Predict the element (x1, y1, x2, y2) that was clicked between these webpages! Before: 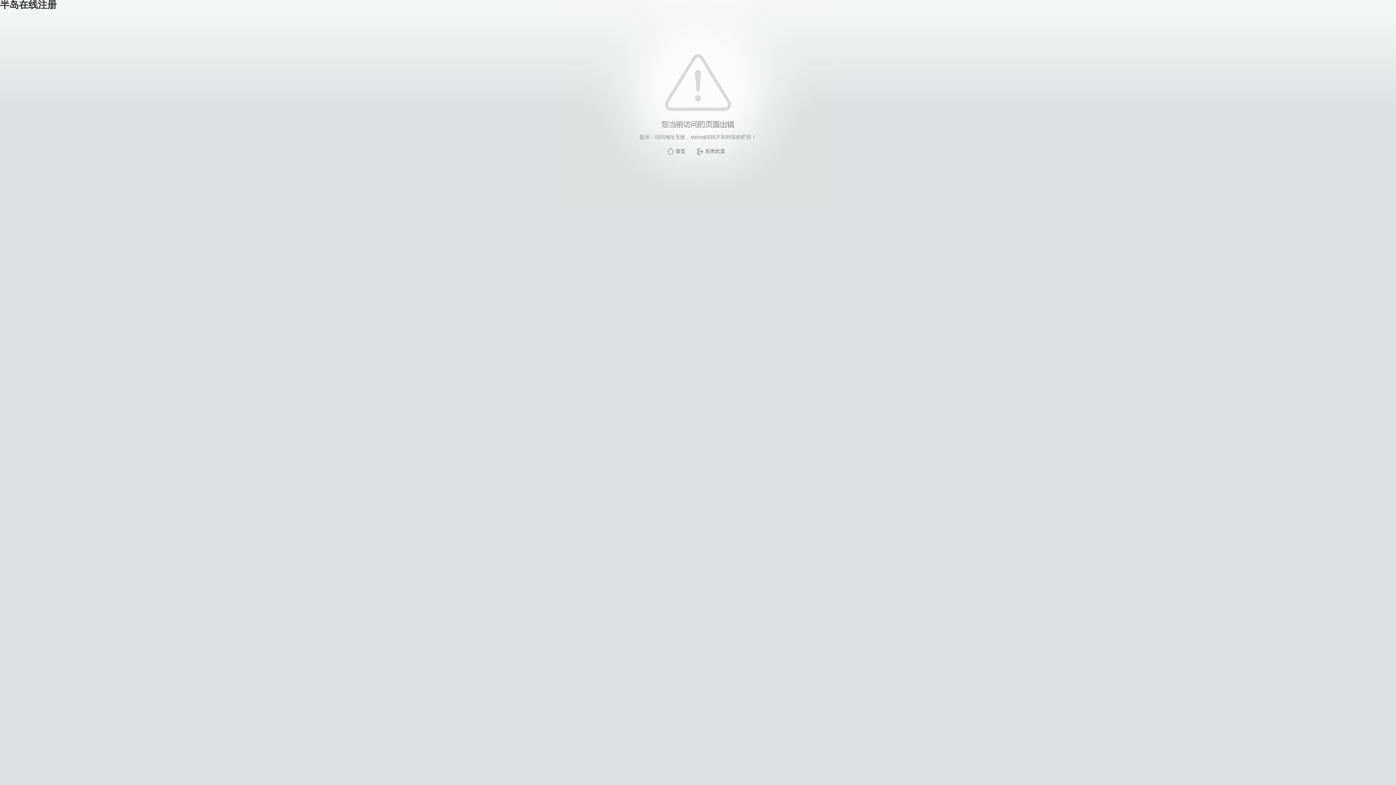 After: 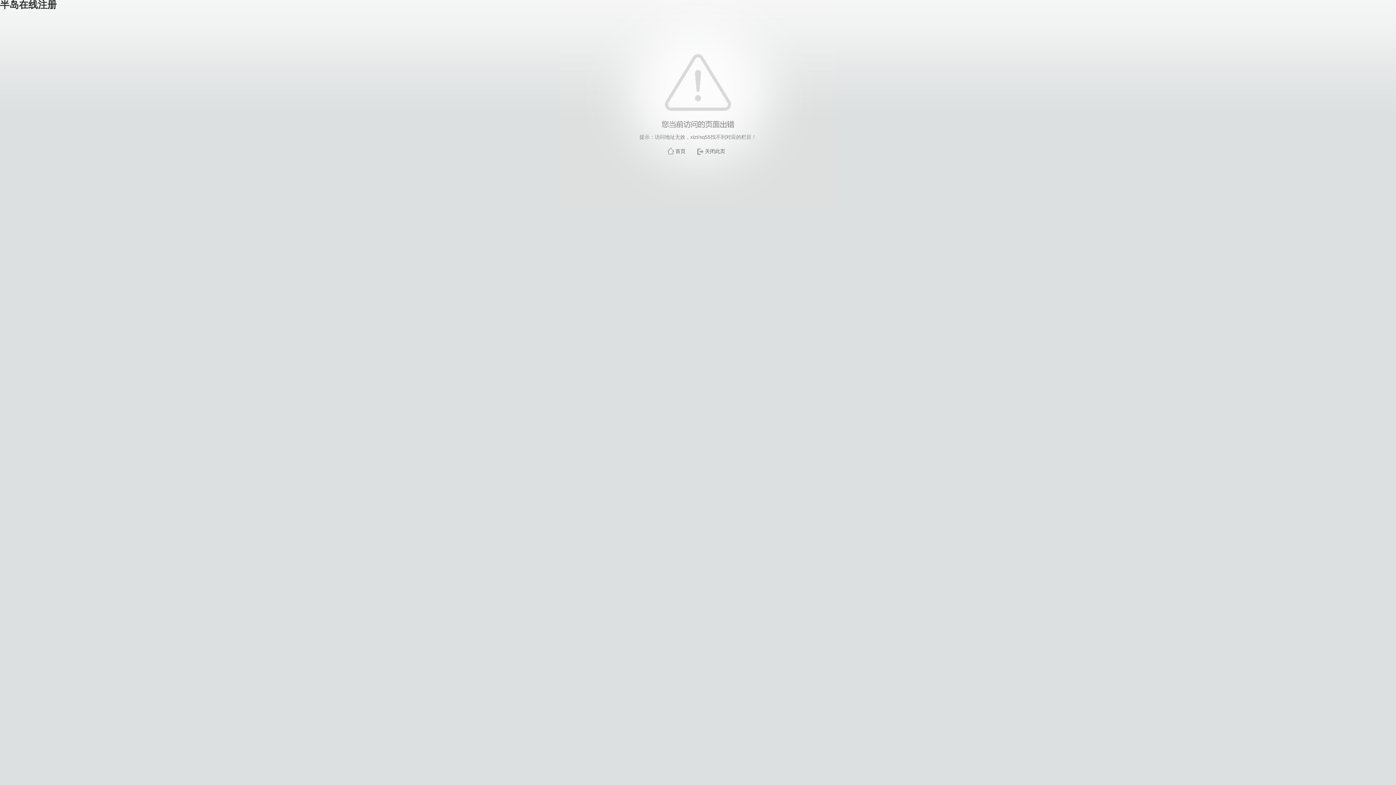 Action: bbox: (675, 148, 685, 154) label: 首页